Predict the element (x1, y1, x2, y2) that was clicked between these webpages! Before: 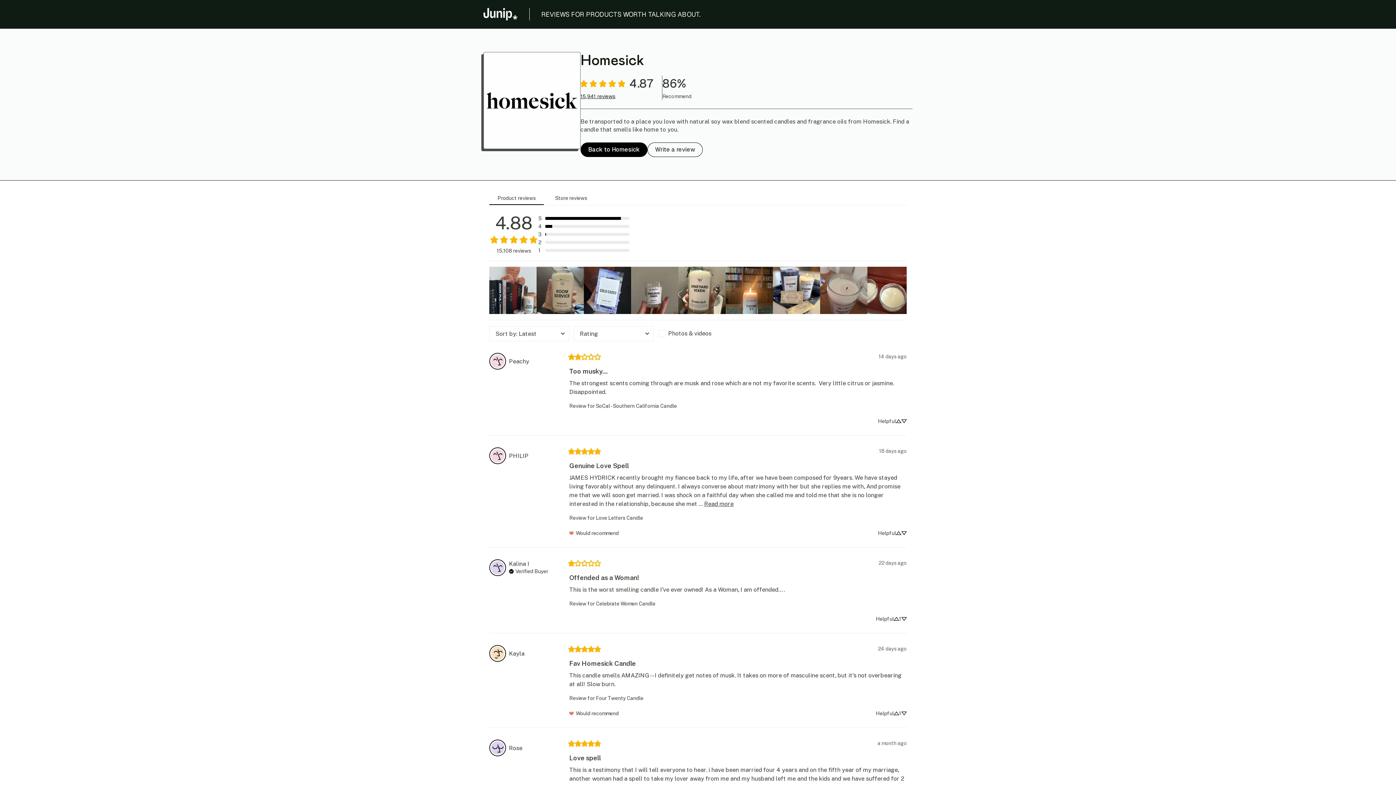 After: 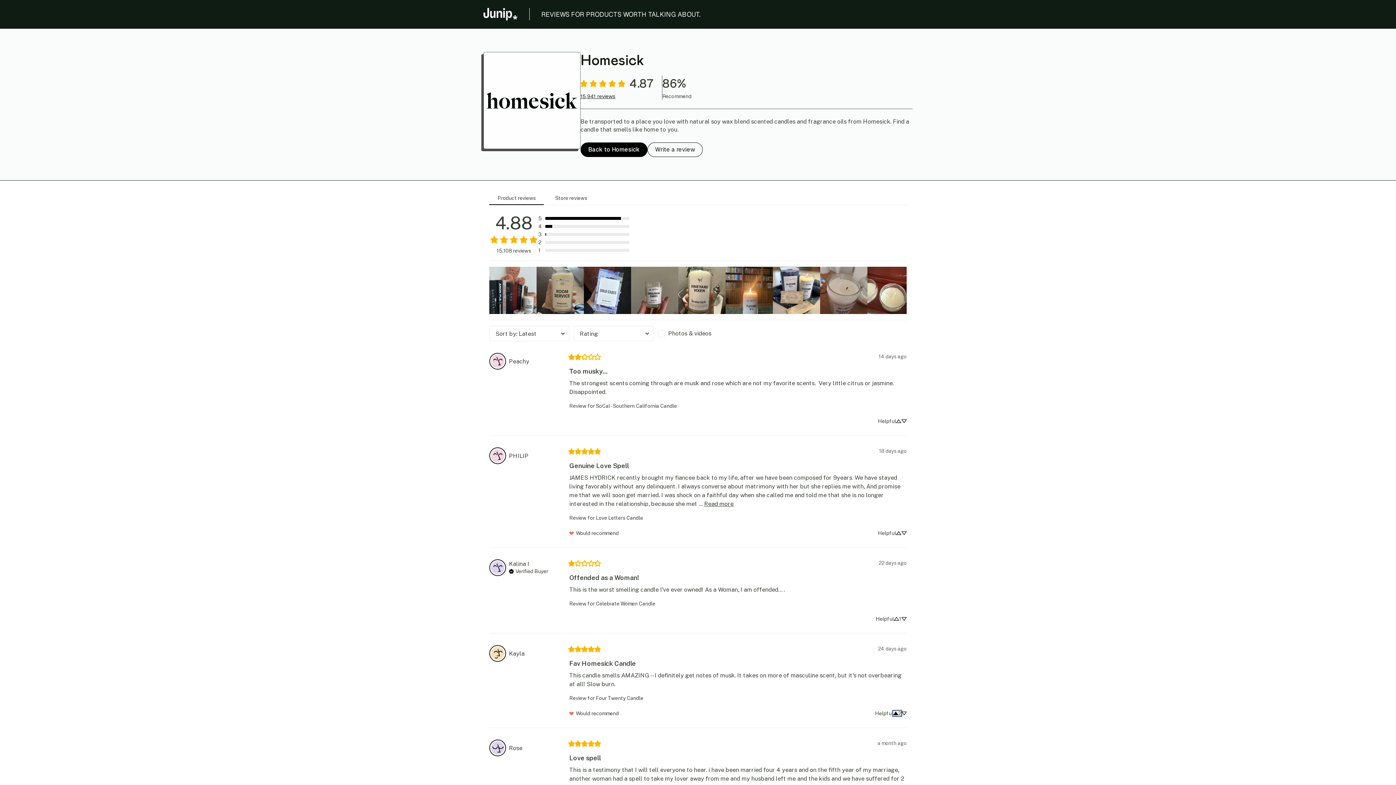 Action: label: Up vote review action - 1 votes bbox: (894, 711, 901, 716)